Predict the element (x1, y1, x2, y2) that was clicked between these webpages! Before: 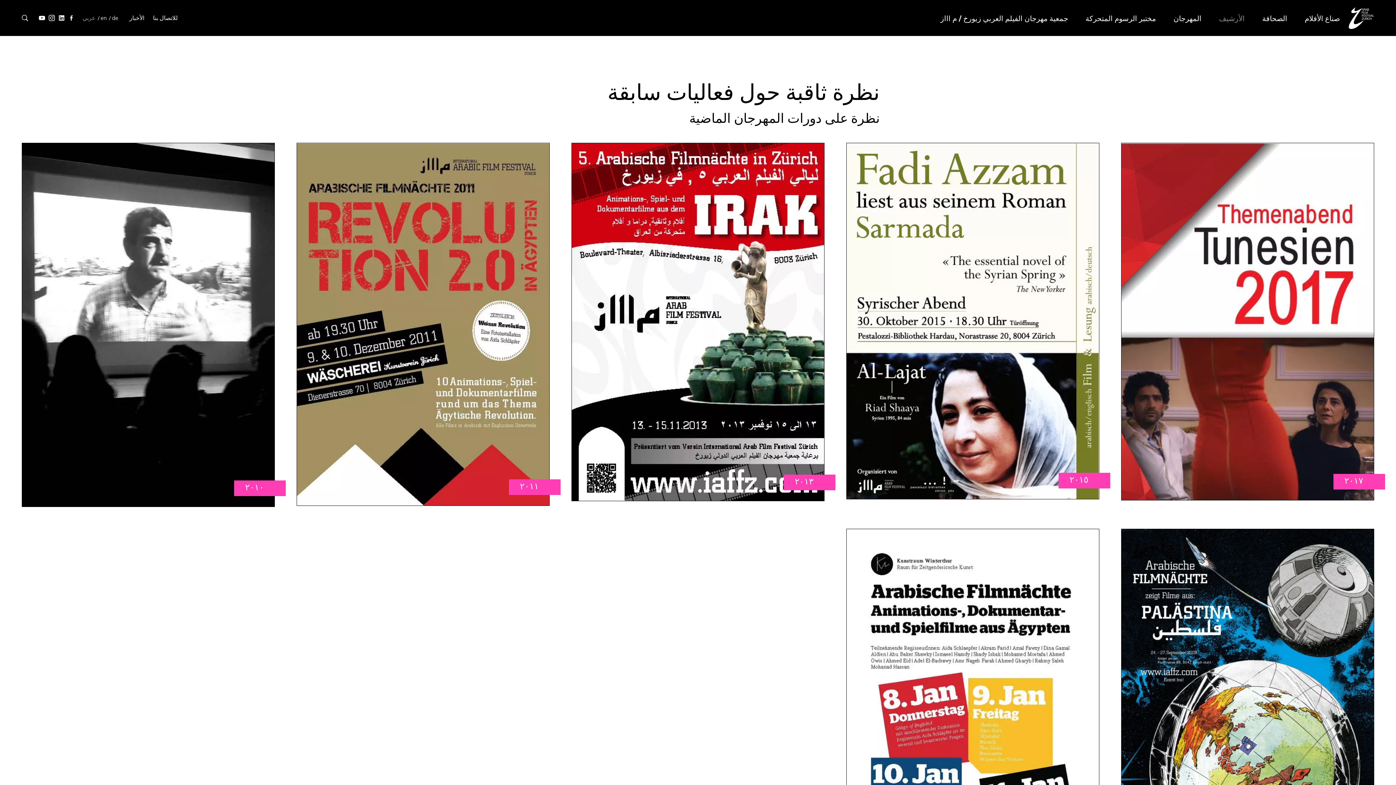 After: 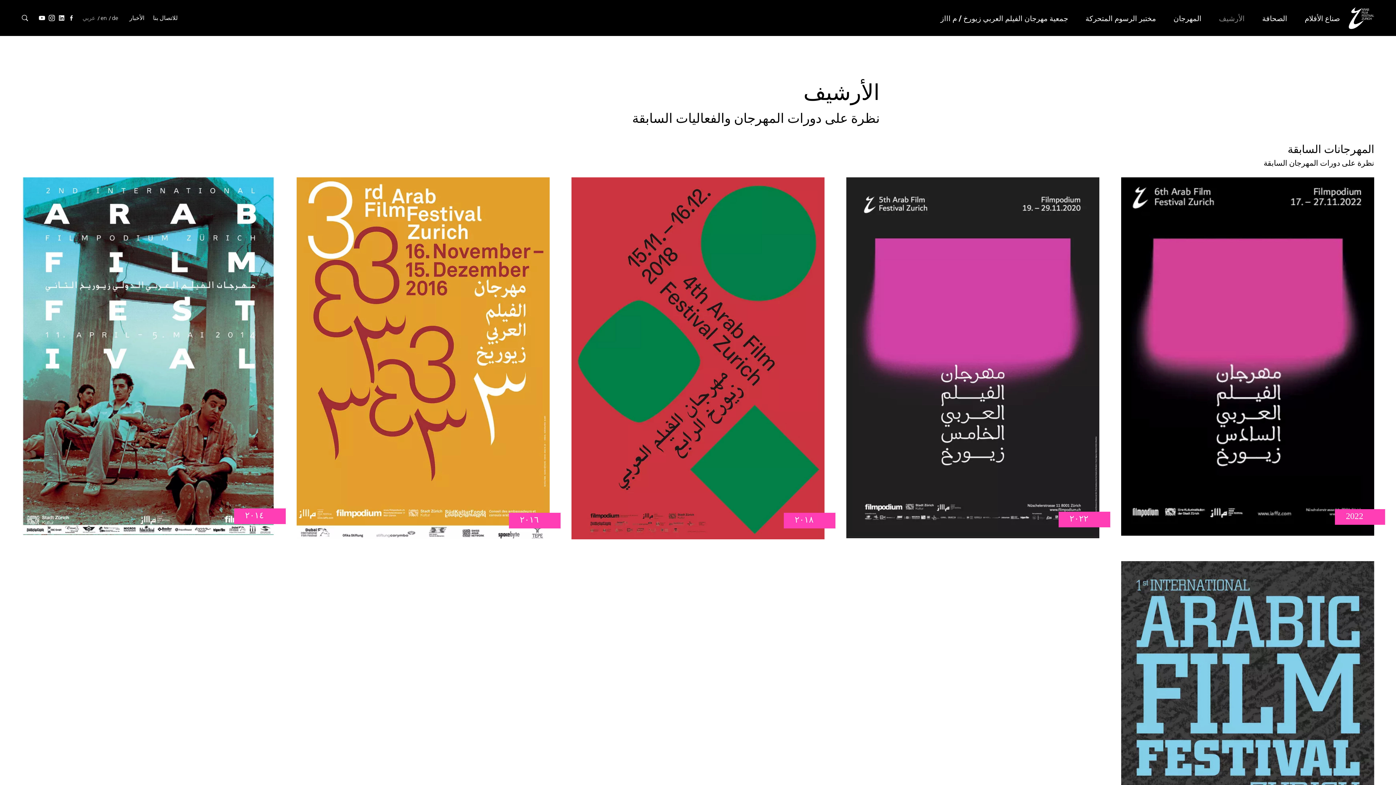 Action: bbox: (1210, 0, 1253, 36) label: الأرشيف